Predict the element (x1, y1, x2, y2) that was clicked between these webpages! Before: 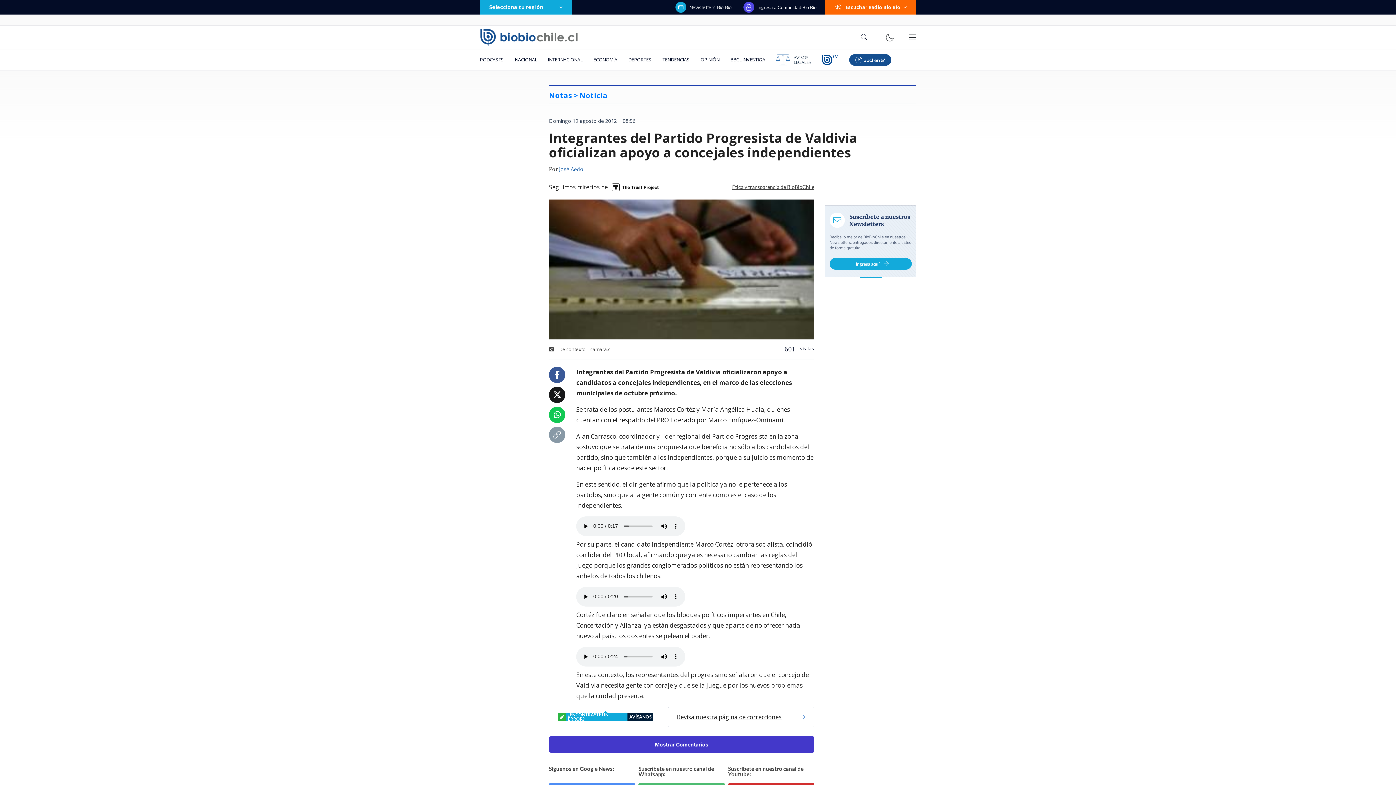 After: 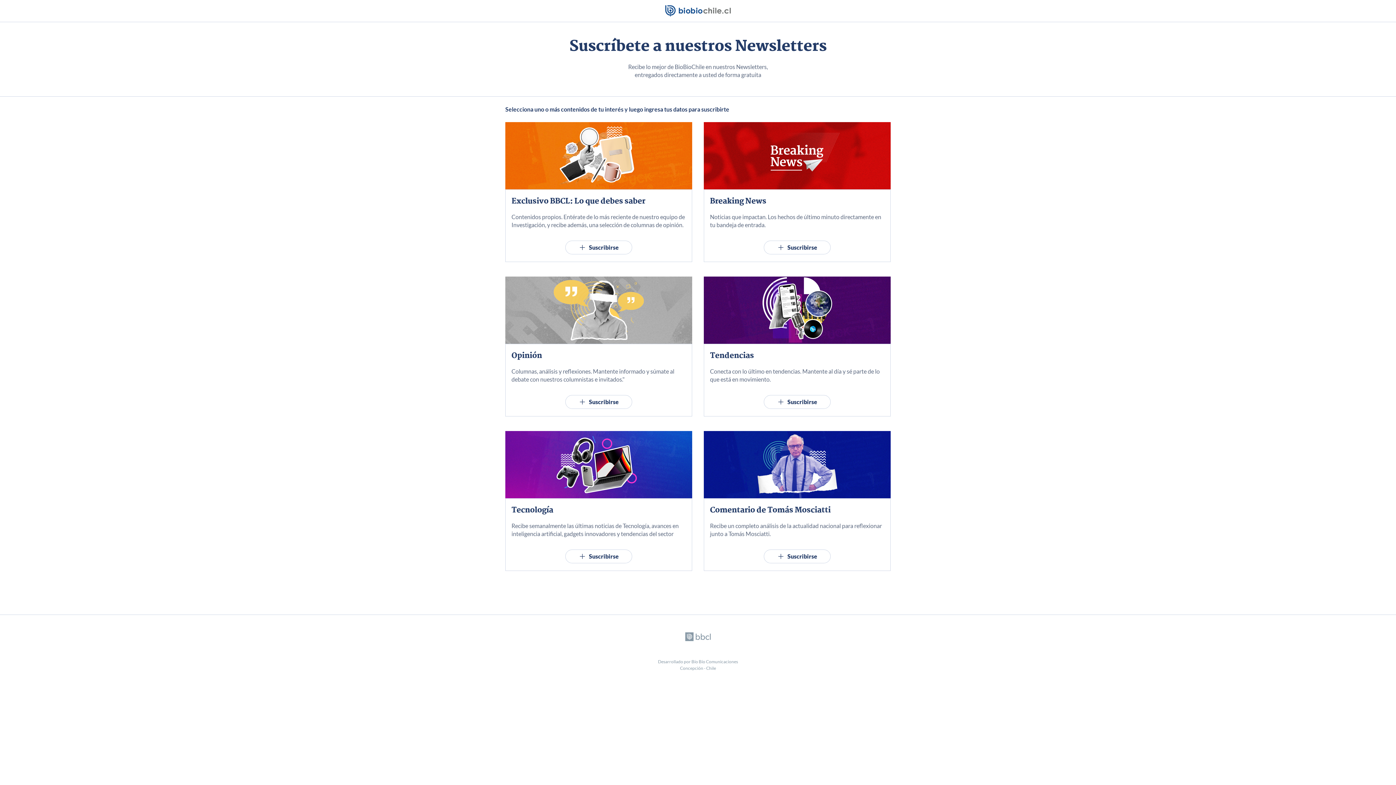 Action: bbox: (675, 1, 732, 12) label: Newsletters Bío Bío